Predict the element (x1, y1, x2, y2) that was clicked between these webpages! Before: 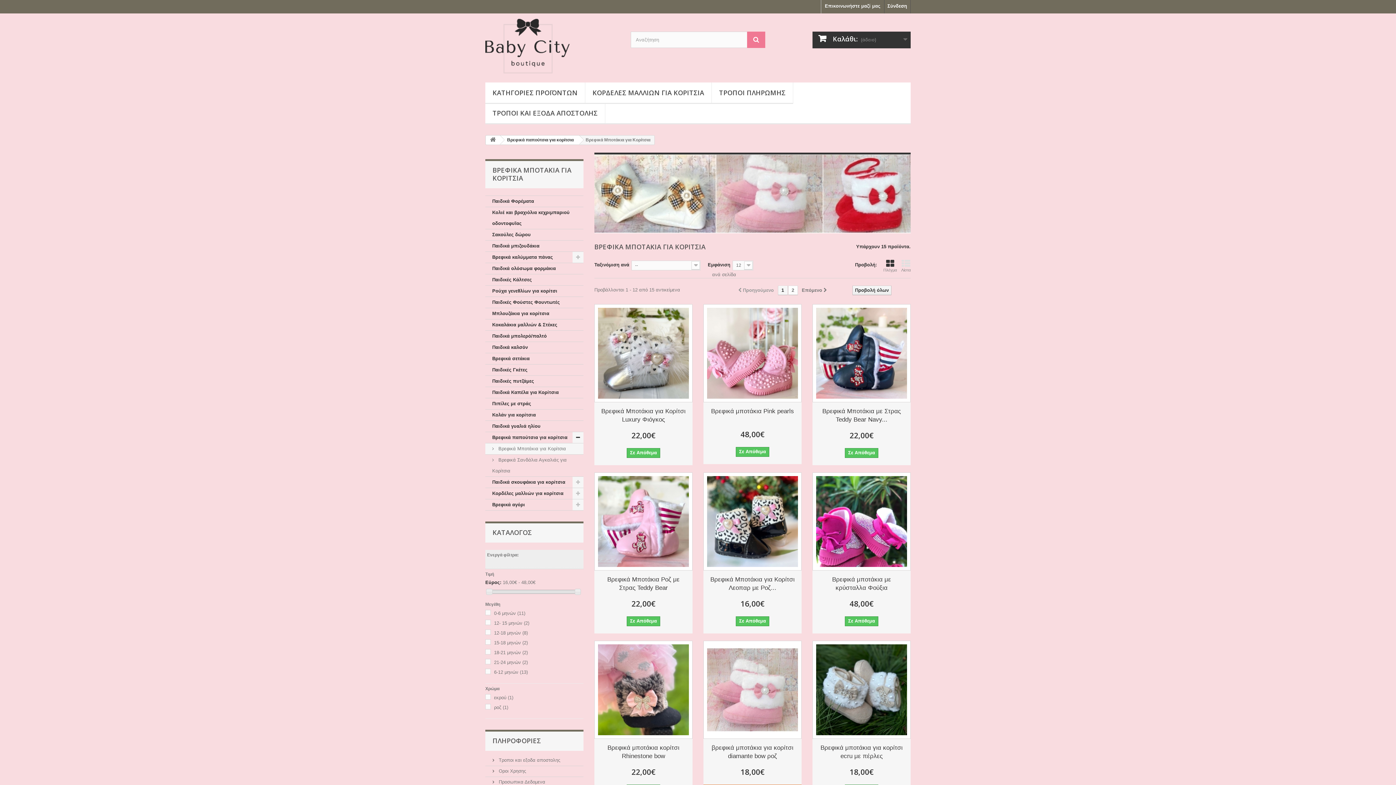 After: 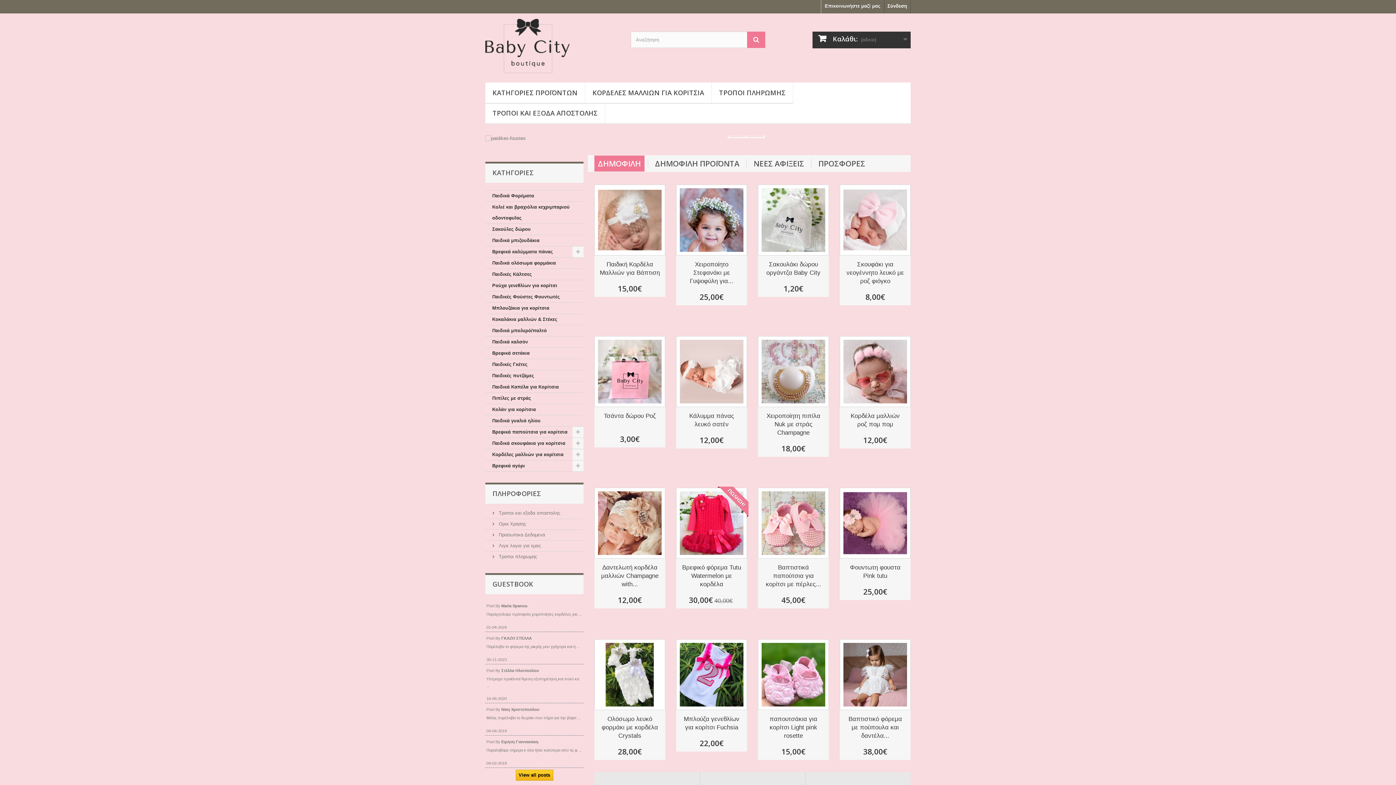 Action: bbox: (485, 82, 585, 104) label: ΚΑΤΗΓΟΡΙΕΣ ΠΡΟΪΟΝΤΩΝ